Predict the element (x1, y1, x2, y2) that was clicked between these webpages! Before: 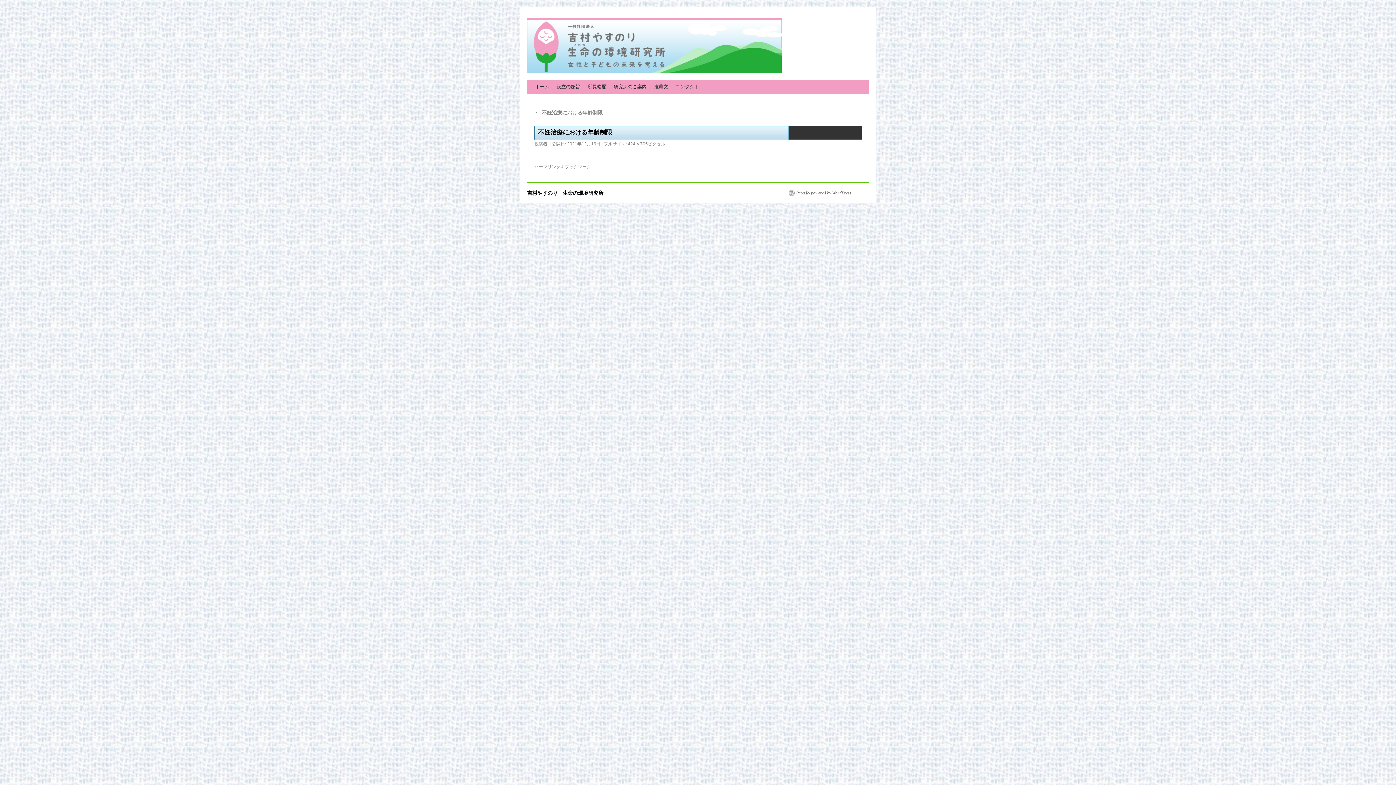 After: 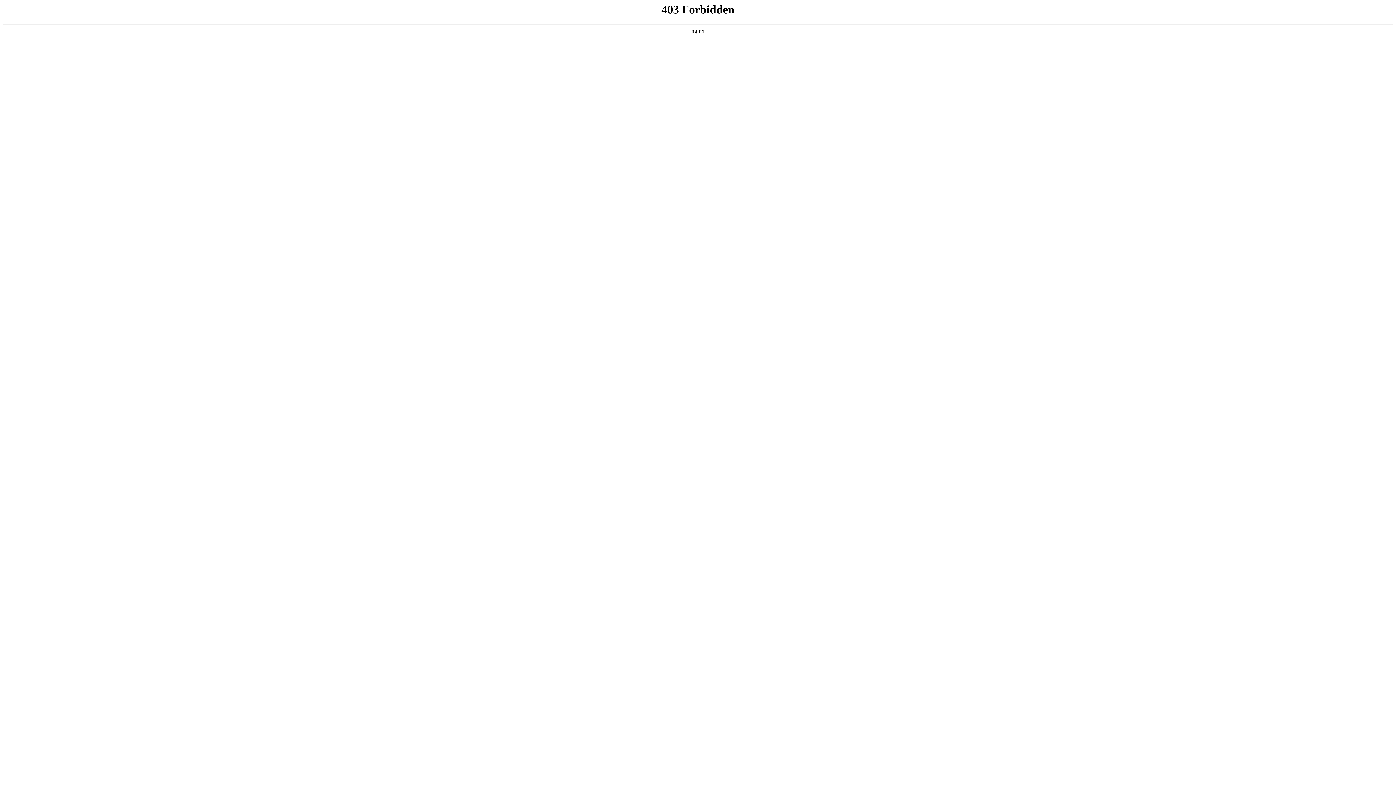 Action: bbox: (789, 190, 852, 196) label: Proudly powered by WordPress.